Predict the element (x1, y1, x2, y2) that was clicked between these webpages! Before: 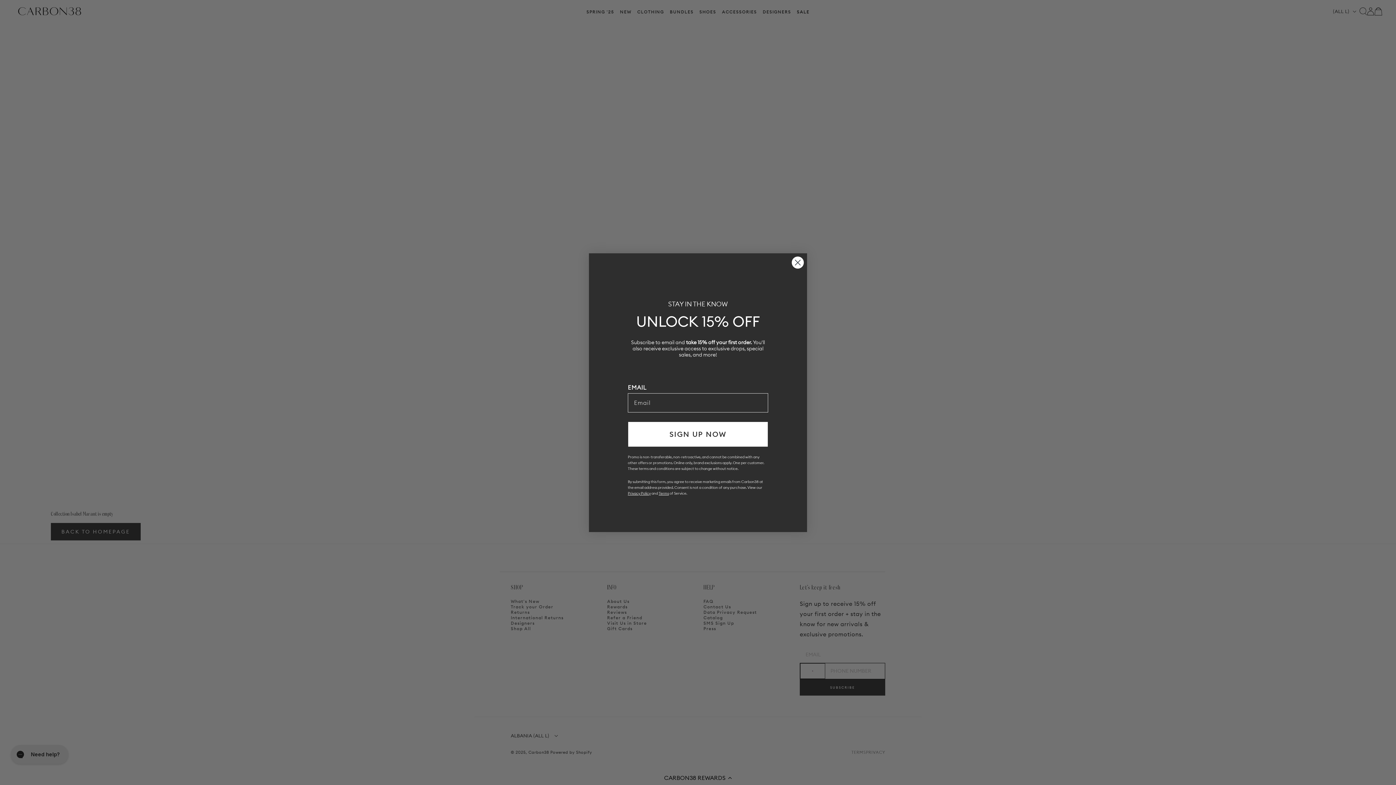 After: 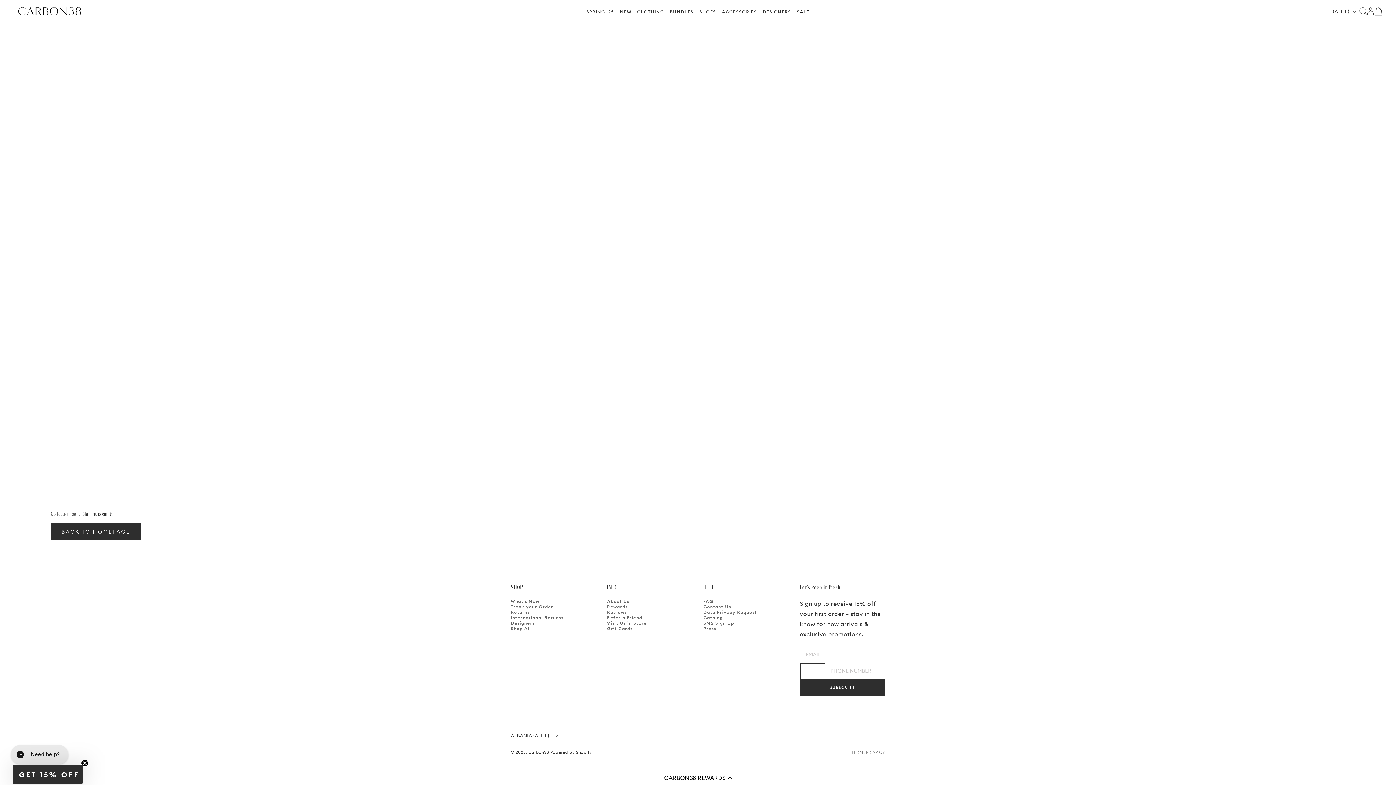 Action: label: Close dialog bbox: (791, 256, 804, 268)